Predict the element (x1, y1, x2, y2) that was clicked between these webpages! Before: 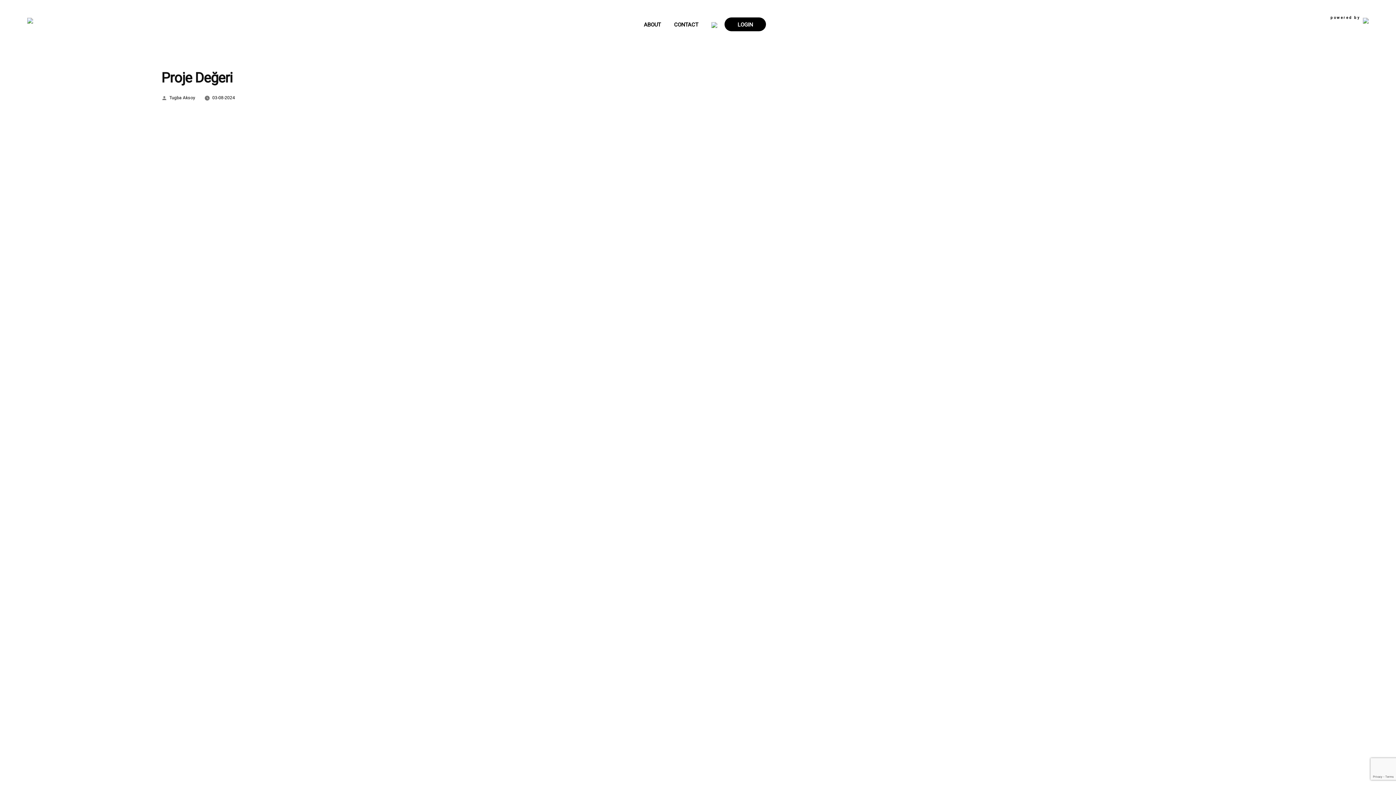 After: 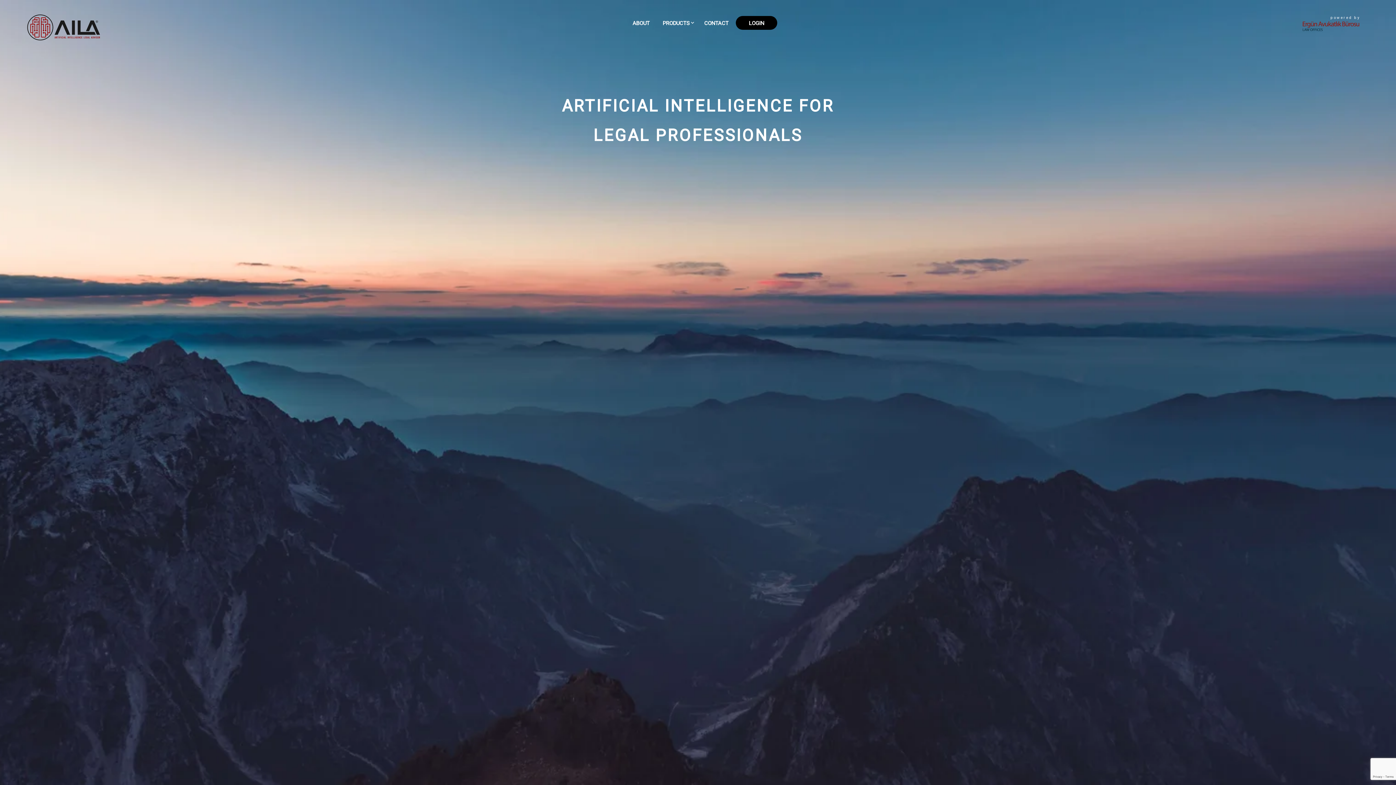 Action: bbox: (705, 18, 723, 30)